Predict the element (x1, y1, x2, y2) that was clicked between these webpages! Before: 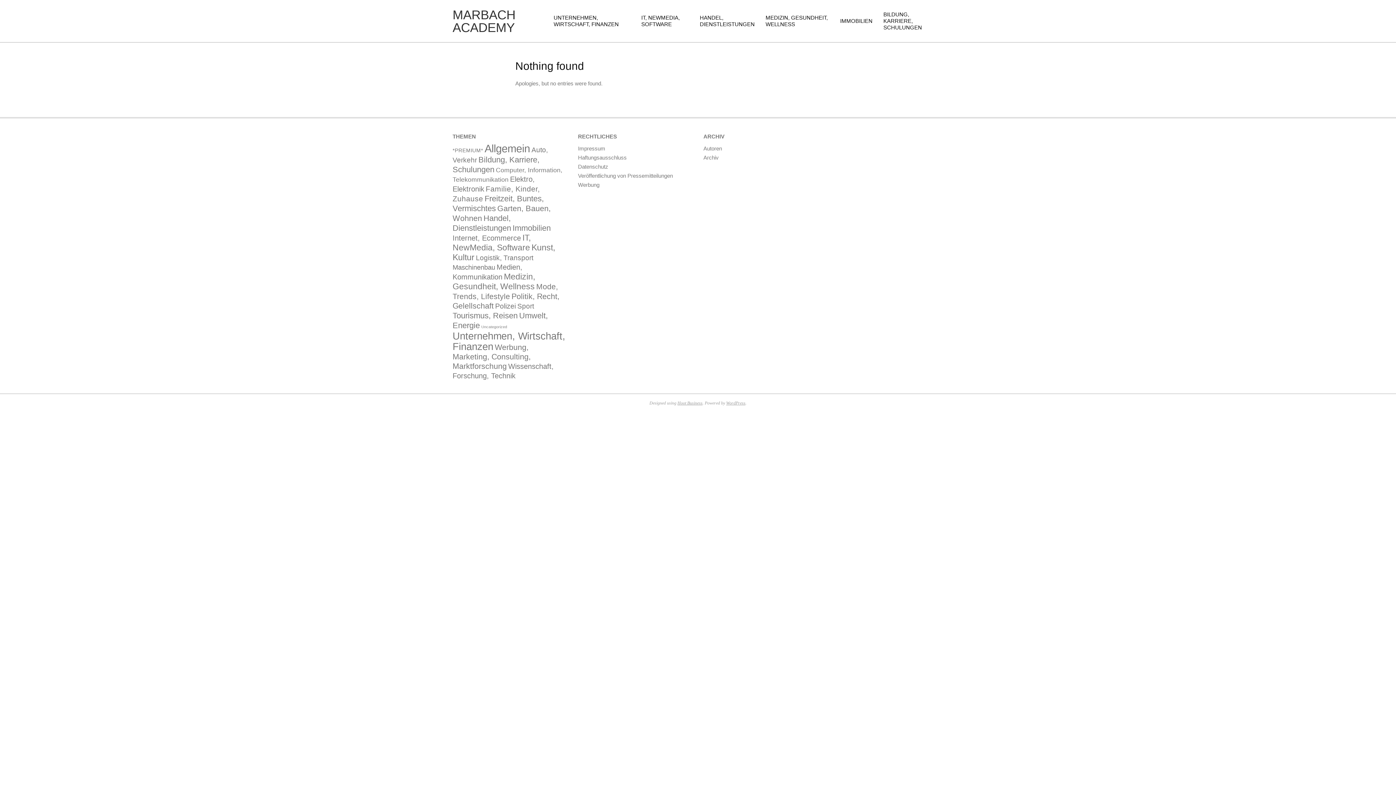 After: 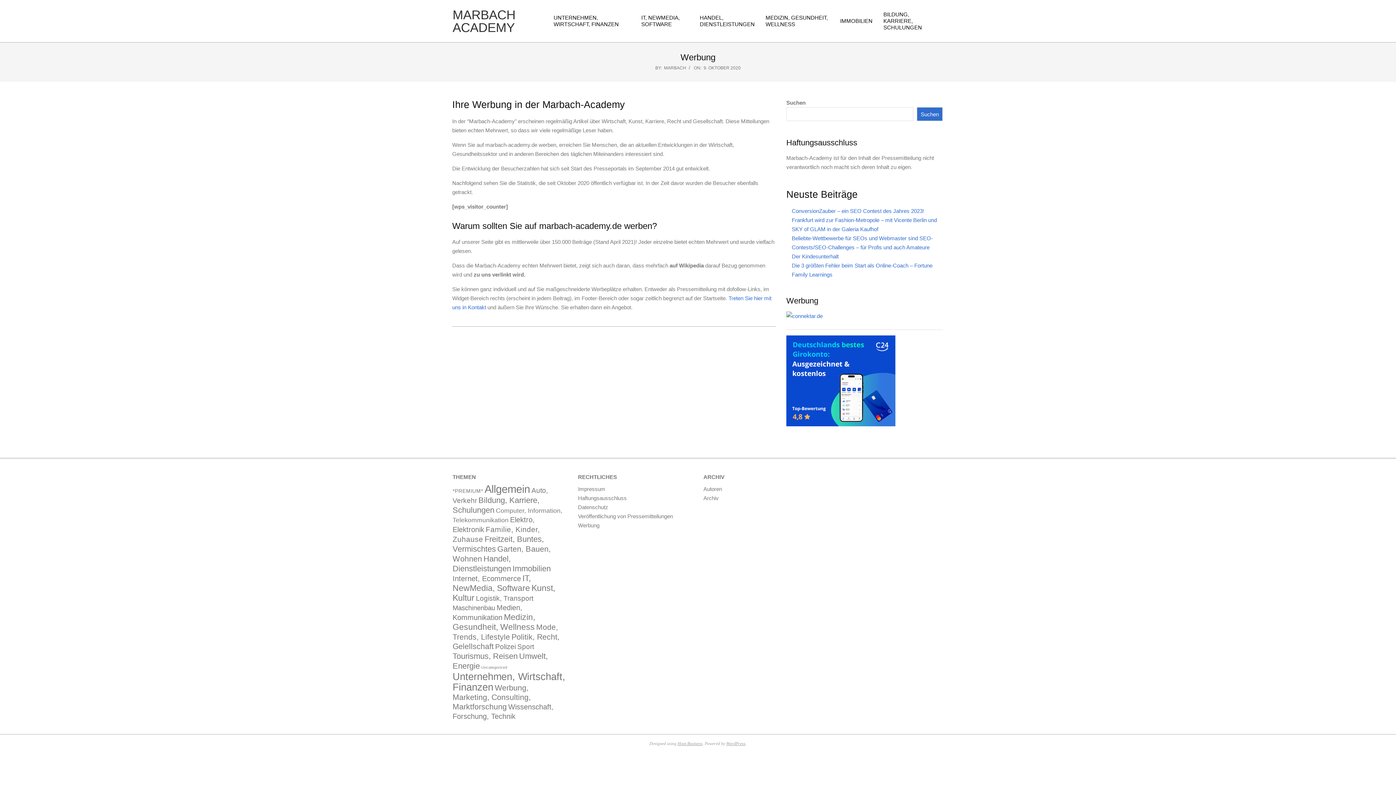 Action: label: Werbung bbox: (578, 181, 599, 188)